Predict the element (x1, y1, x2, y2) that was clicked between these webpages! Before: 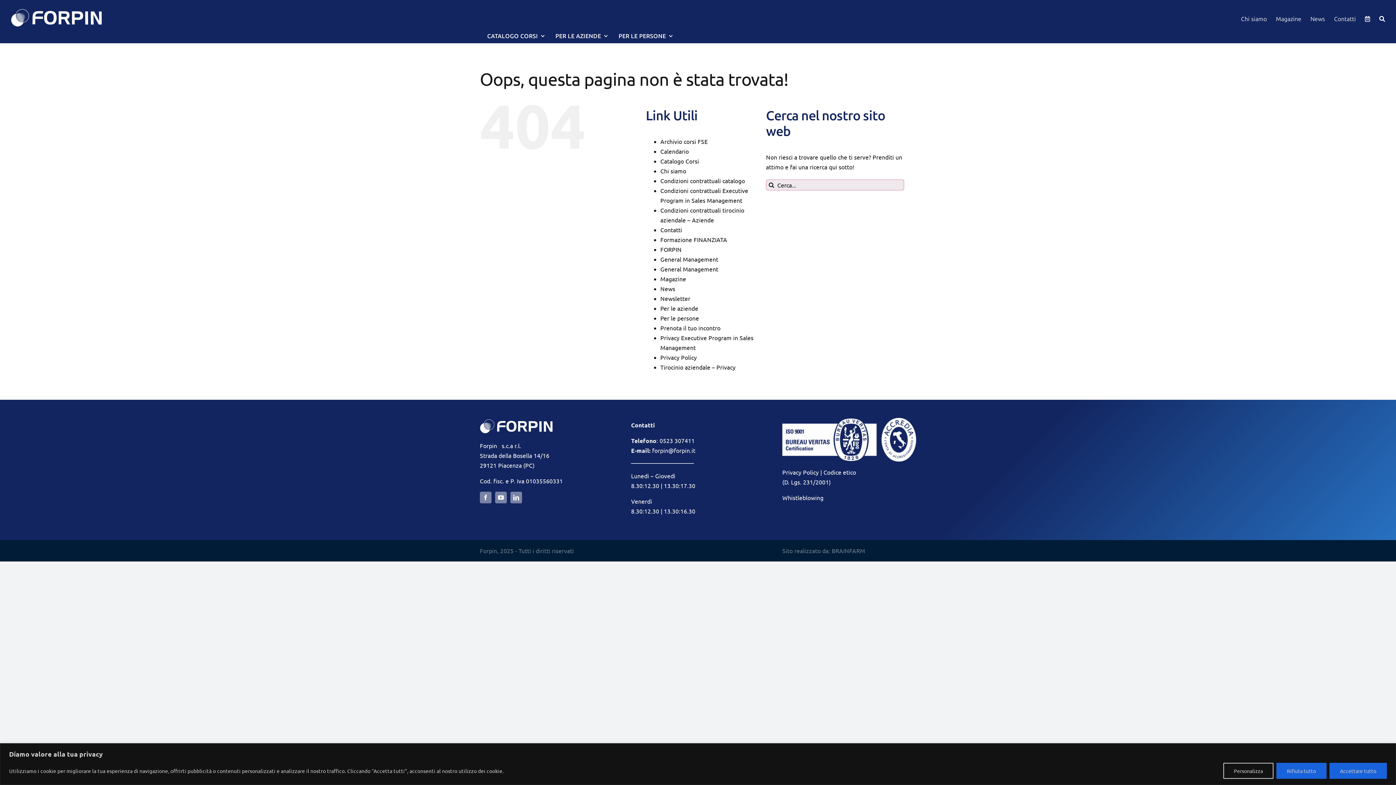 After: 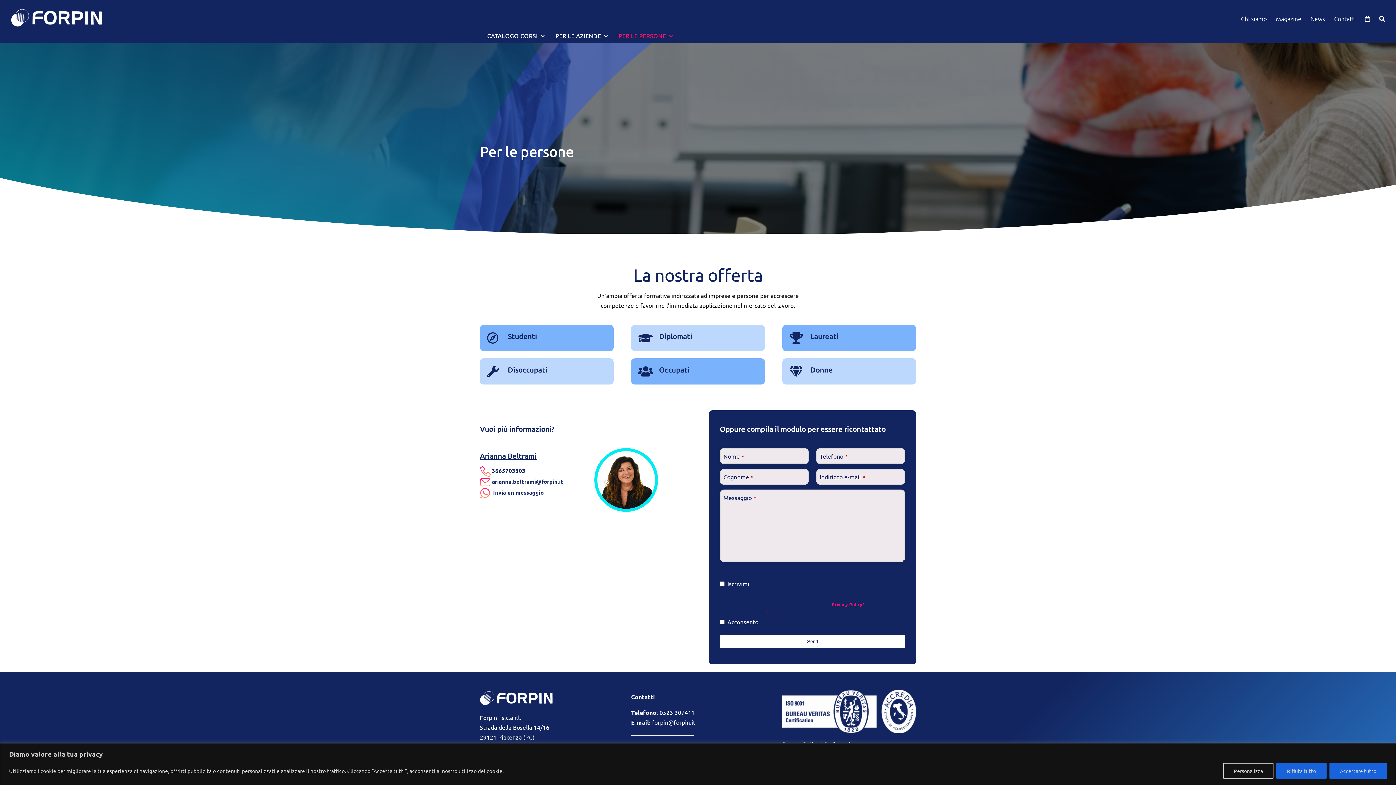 Action: bbox: (618, 30, 672, 41) label: PER LE PERSONE